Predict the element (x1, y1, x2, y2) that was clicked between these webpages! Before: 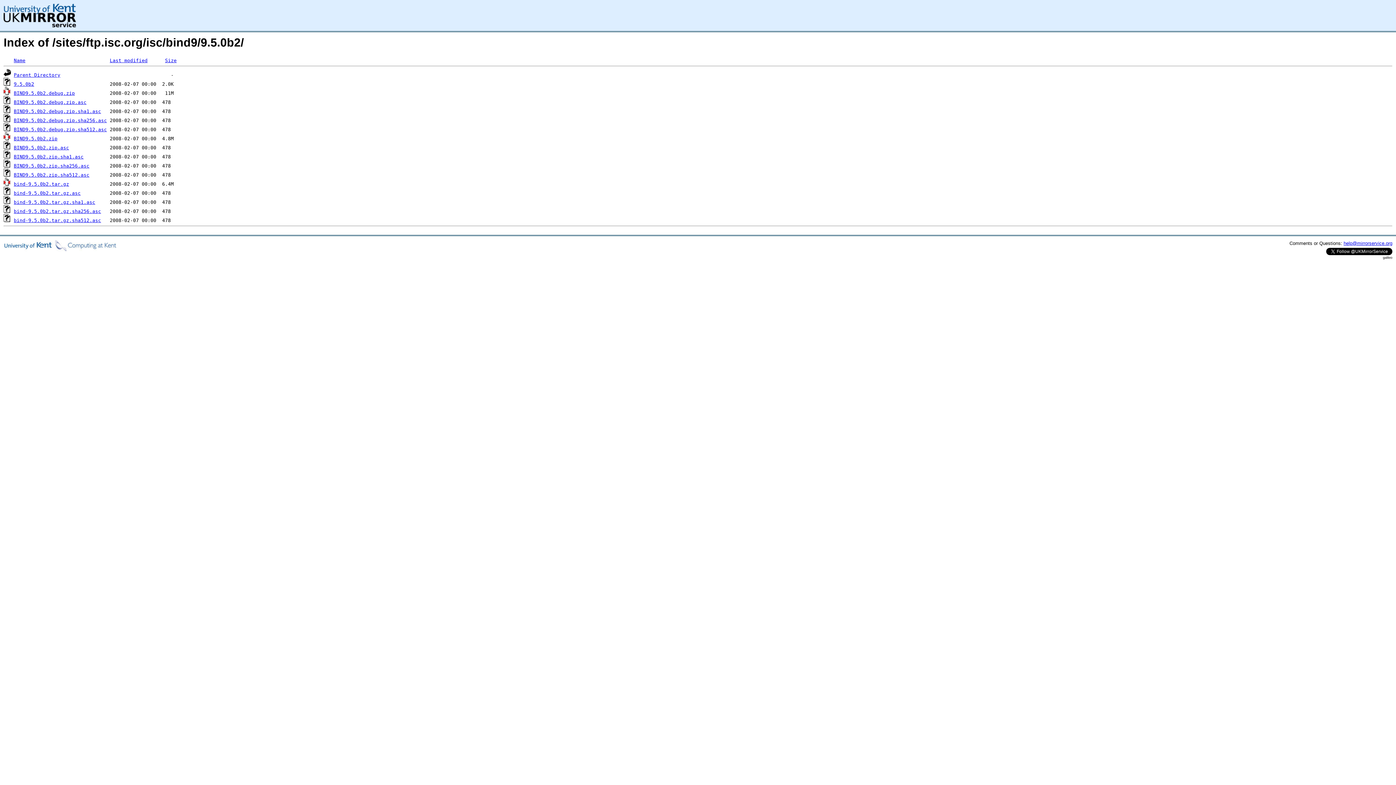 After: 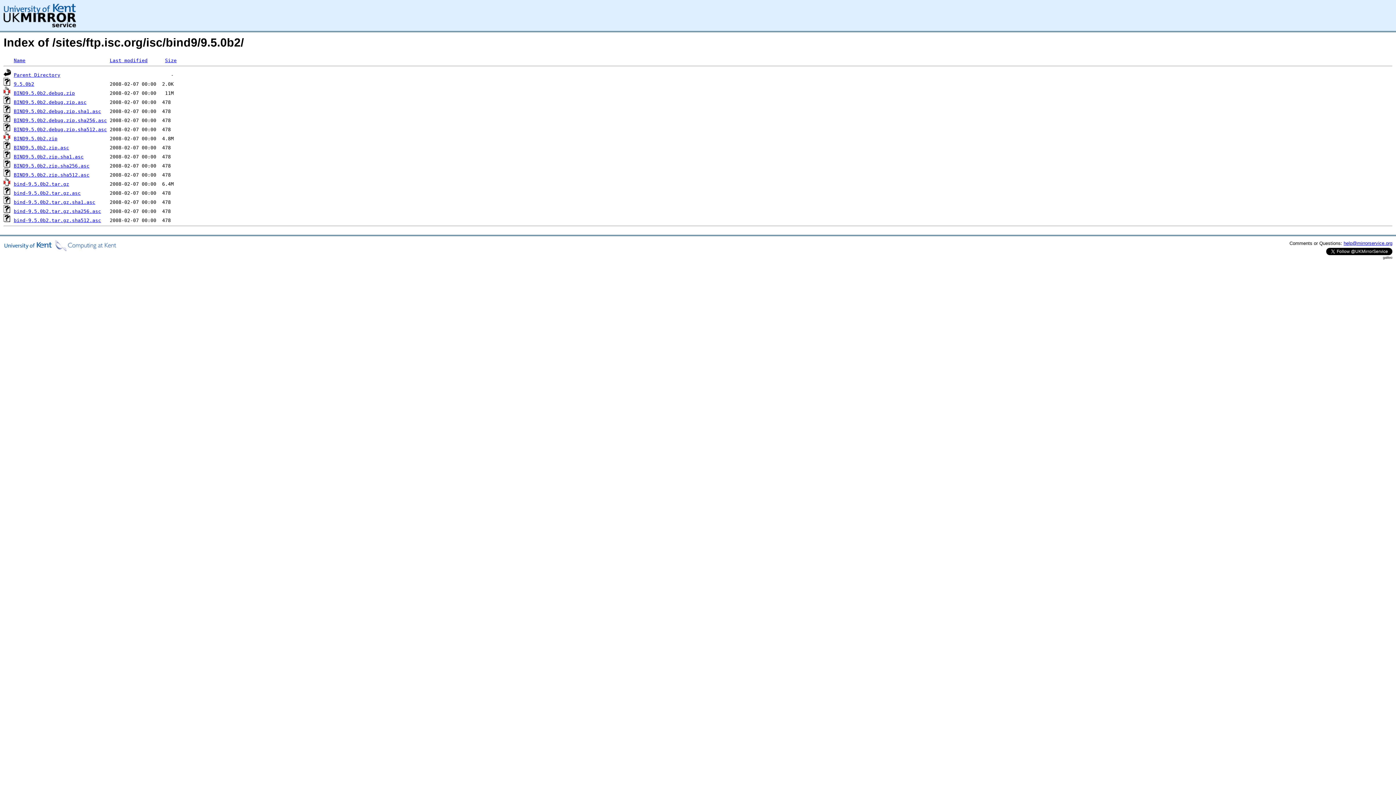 Action: bbox: (13, 163, 89, 168) label: BIND9.5.0b2.zip.sha256.asc